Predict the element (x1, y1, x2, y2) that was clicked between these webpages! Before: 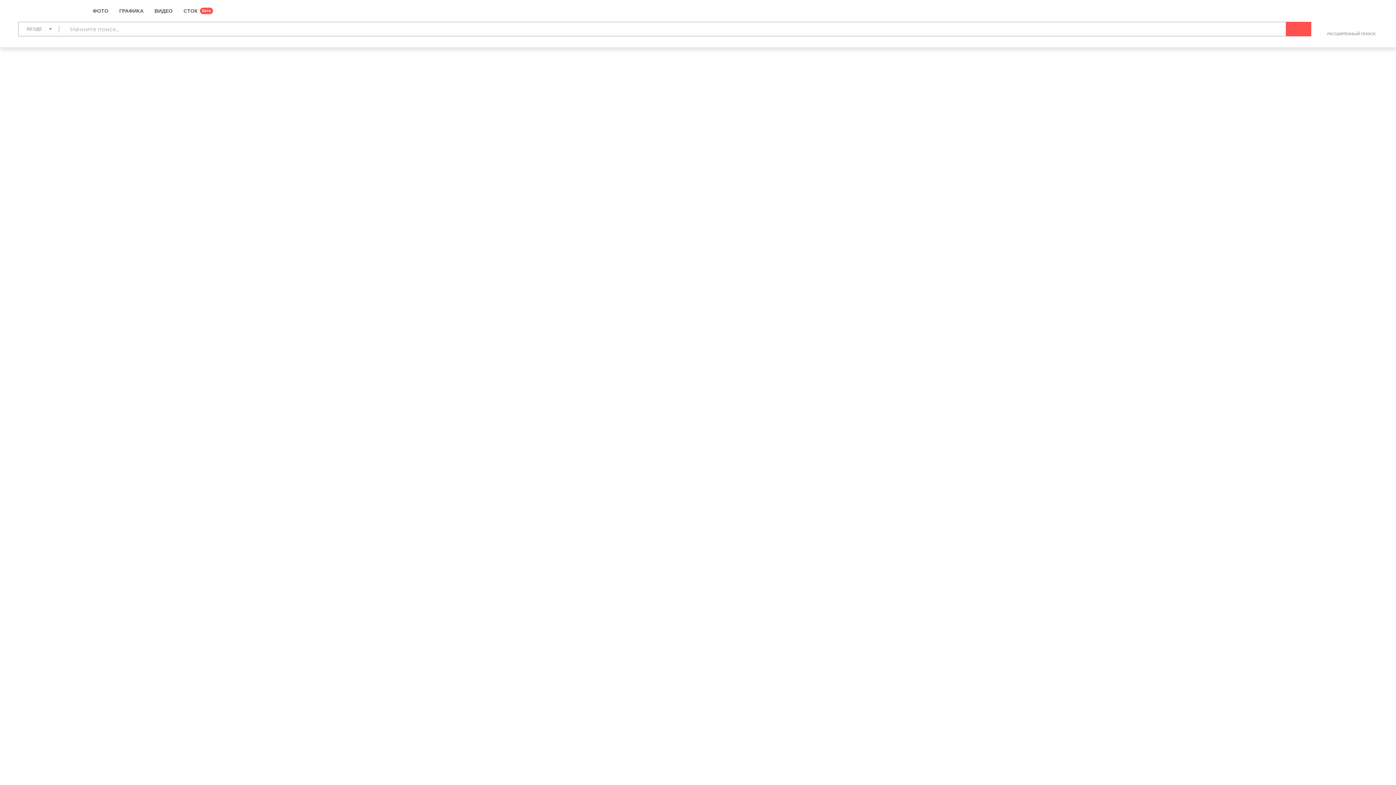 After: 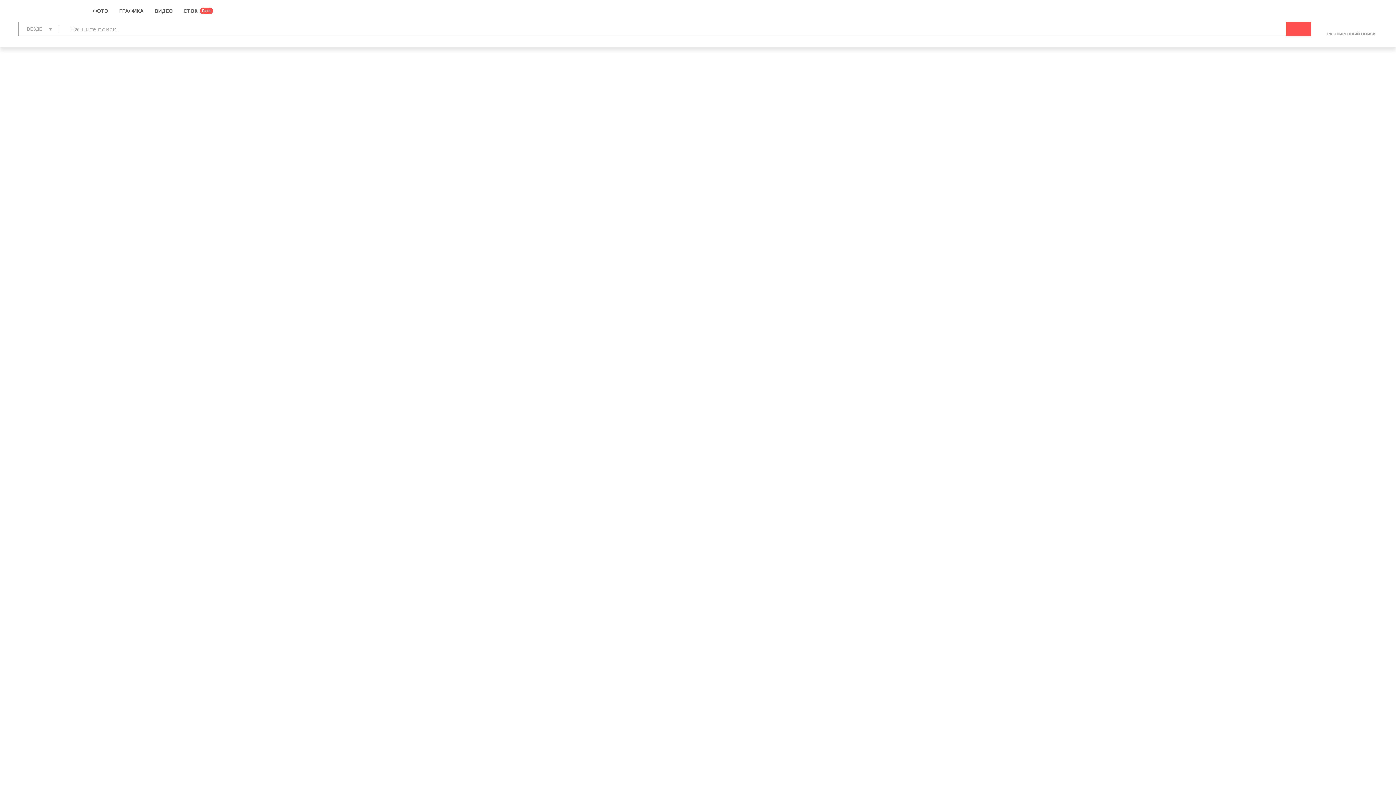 Action: bbox: (1363, 3, 1378, 18)